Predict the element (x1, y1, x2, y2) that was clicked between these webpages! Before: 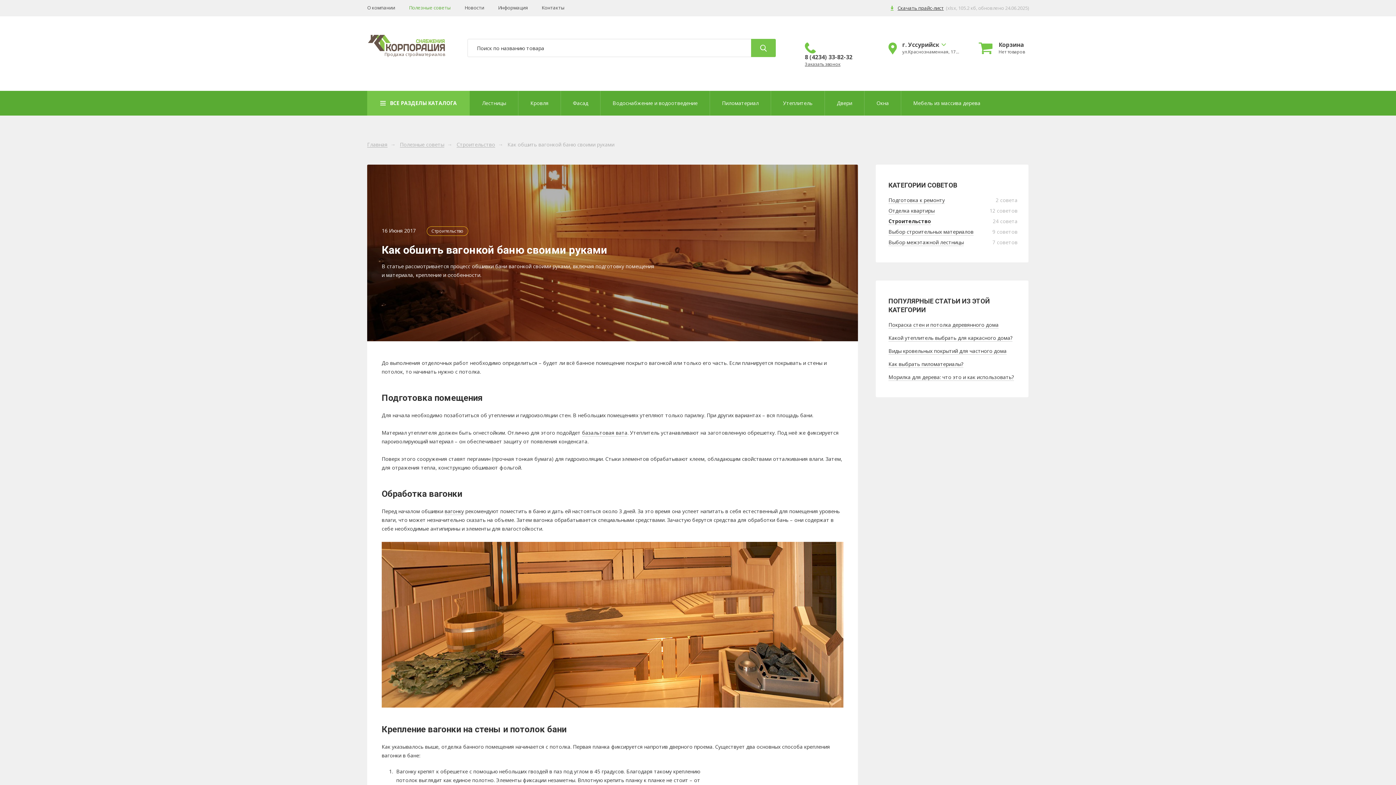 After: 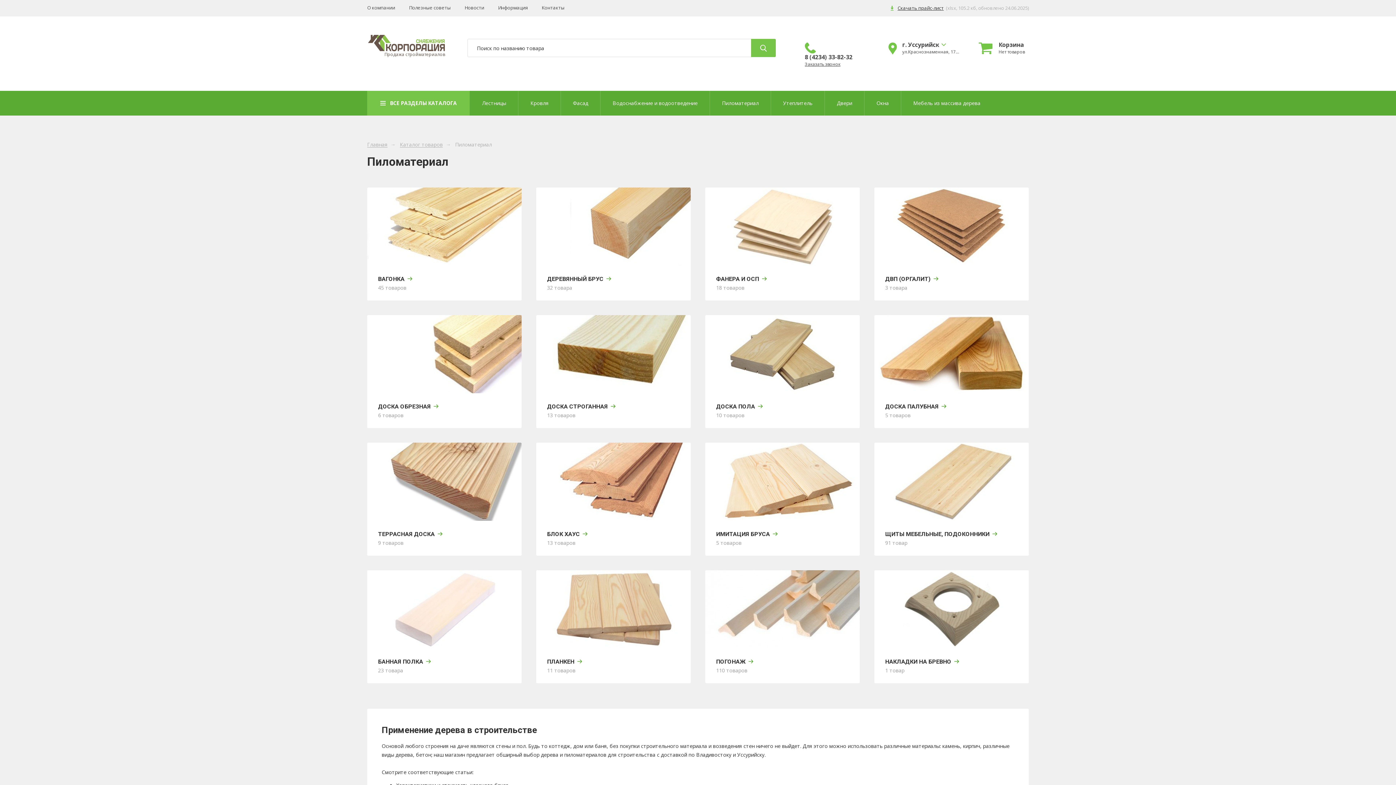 Action: label: Пиломатериал bbox: (710, 90, 771, 115)